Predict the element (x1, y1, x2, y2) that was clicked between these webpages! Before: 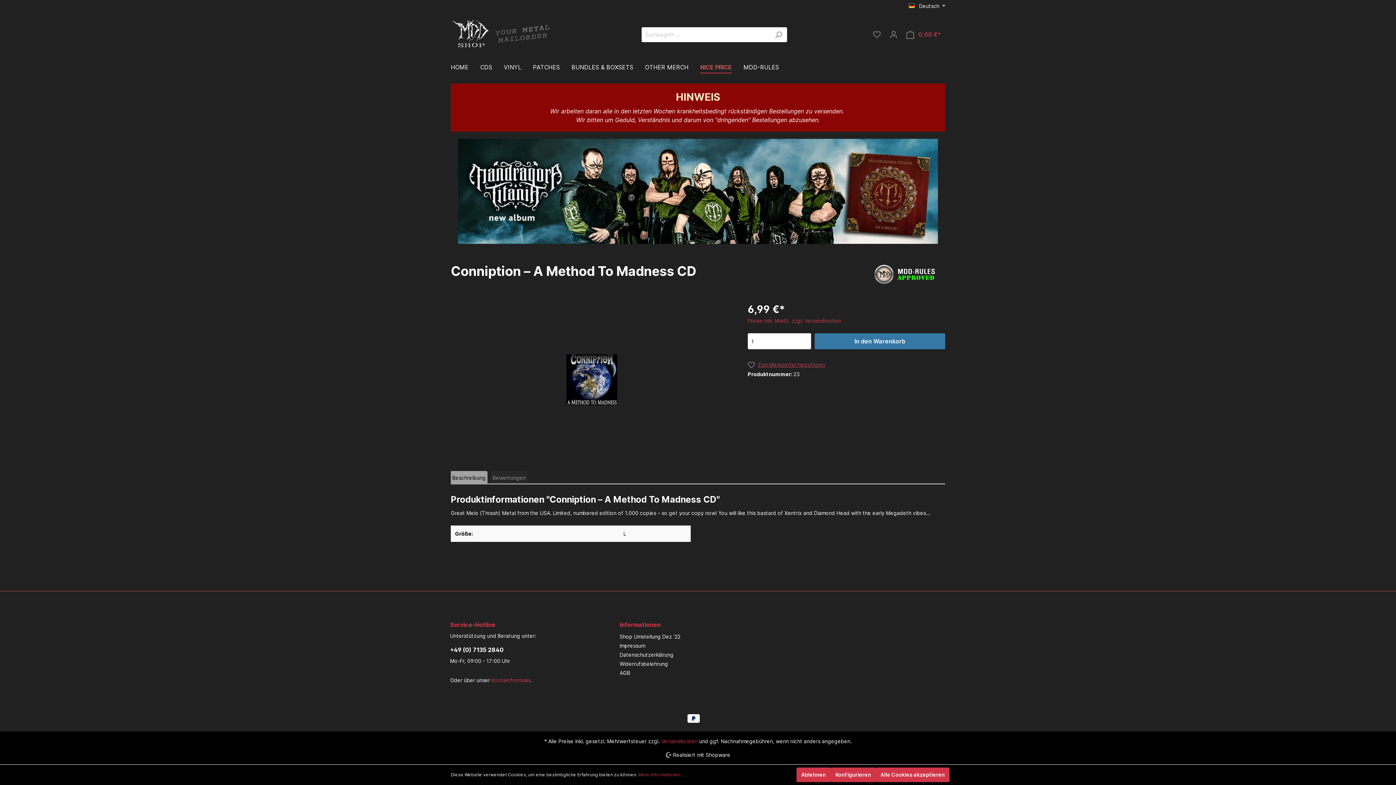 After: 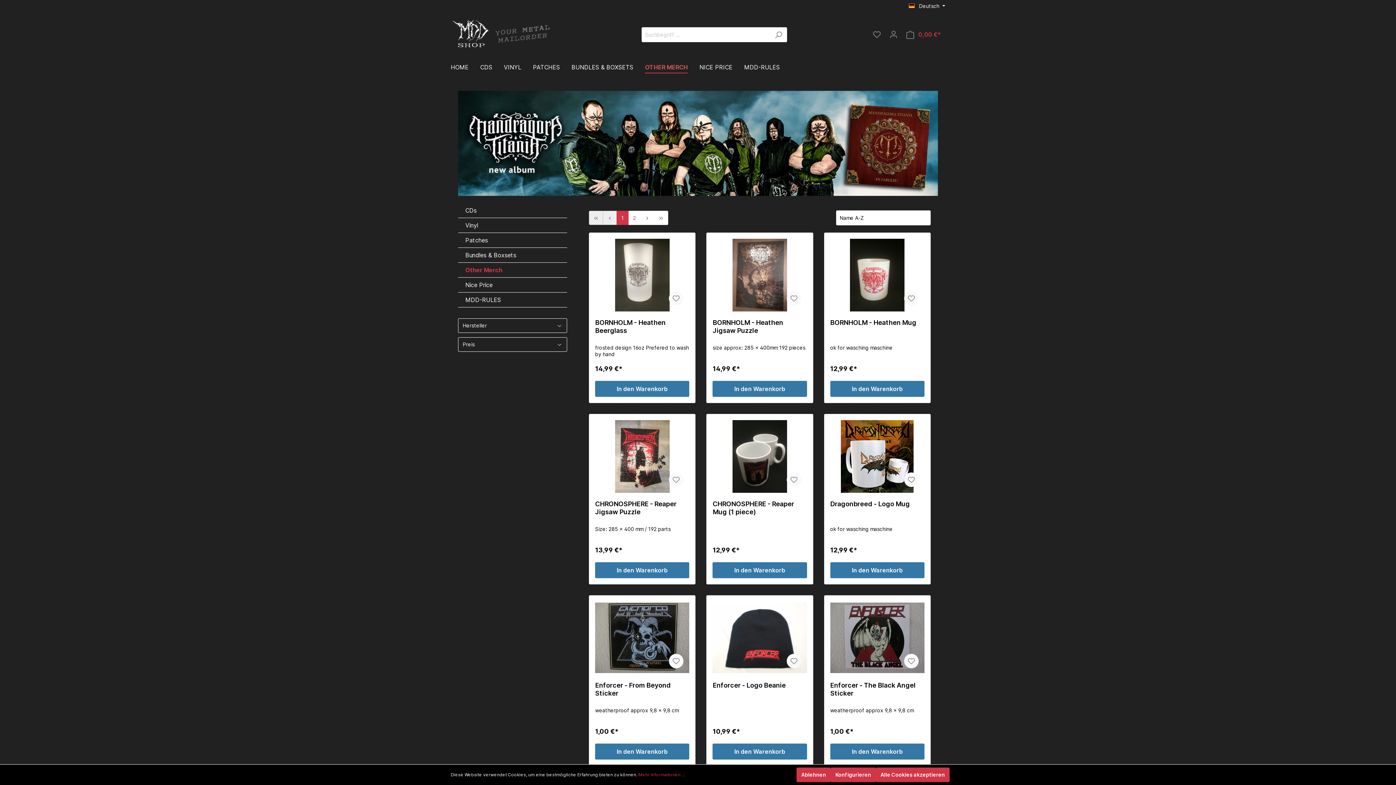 Action: label: OTHER MERCH bbox: (645, 60, 700, 76)